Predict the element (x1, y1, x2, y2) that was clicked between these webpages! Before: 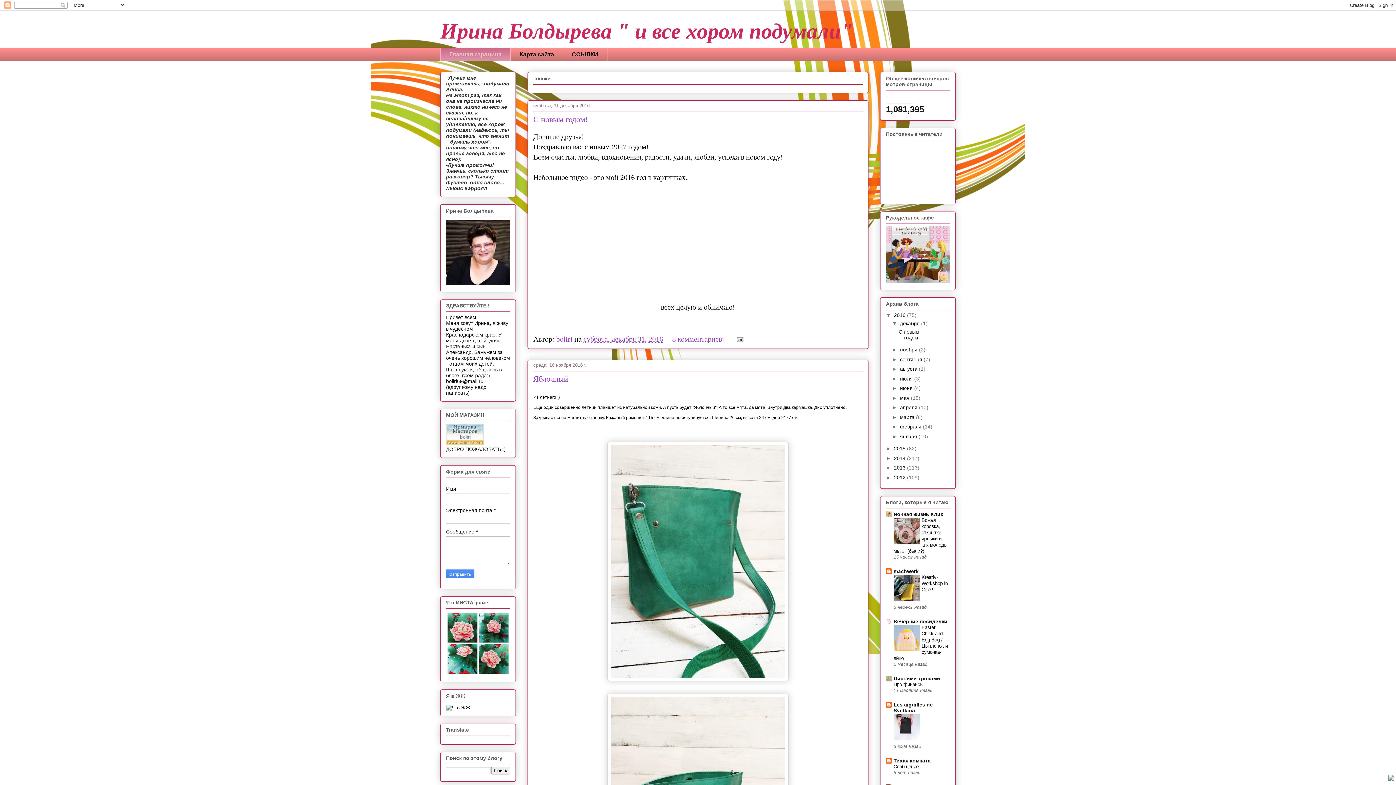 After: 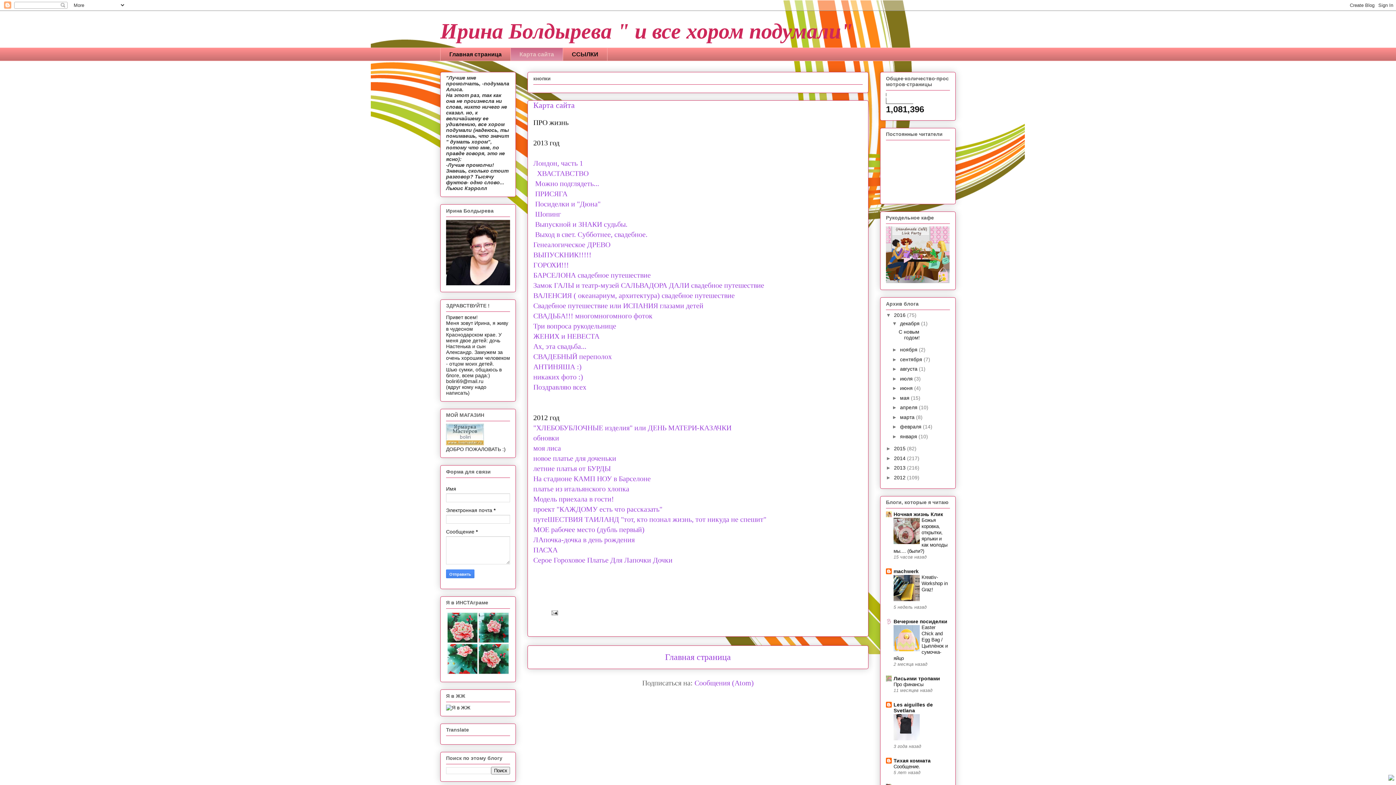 Action: bbox: (510, 47, 562, 61) label: Карта сайта